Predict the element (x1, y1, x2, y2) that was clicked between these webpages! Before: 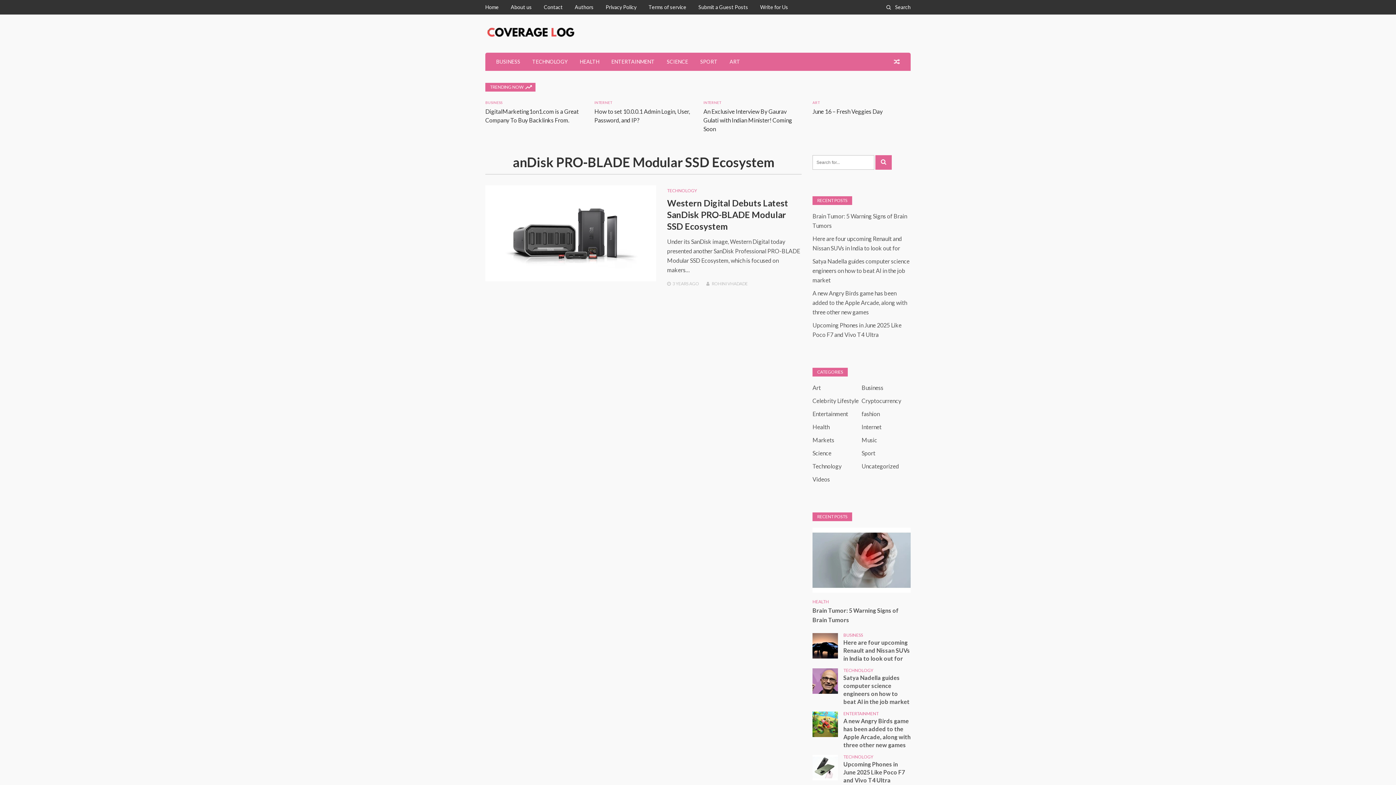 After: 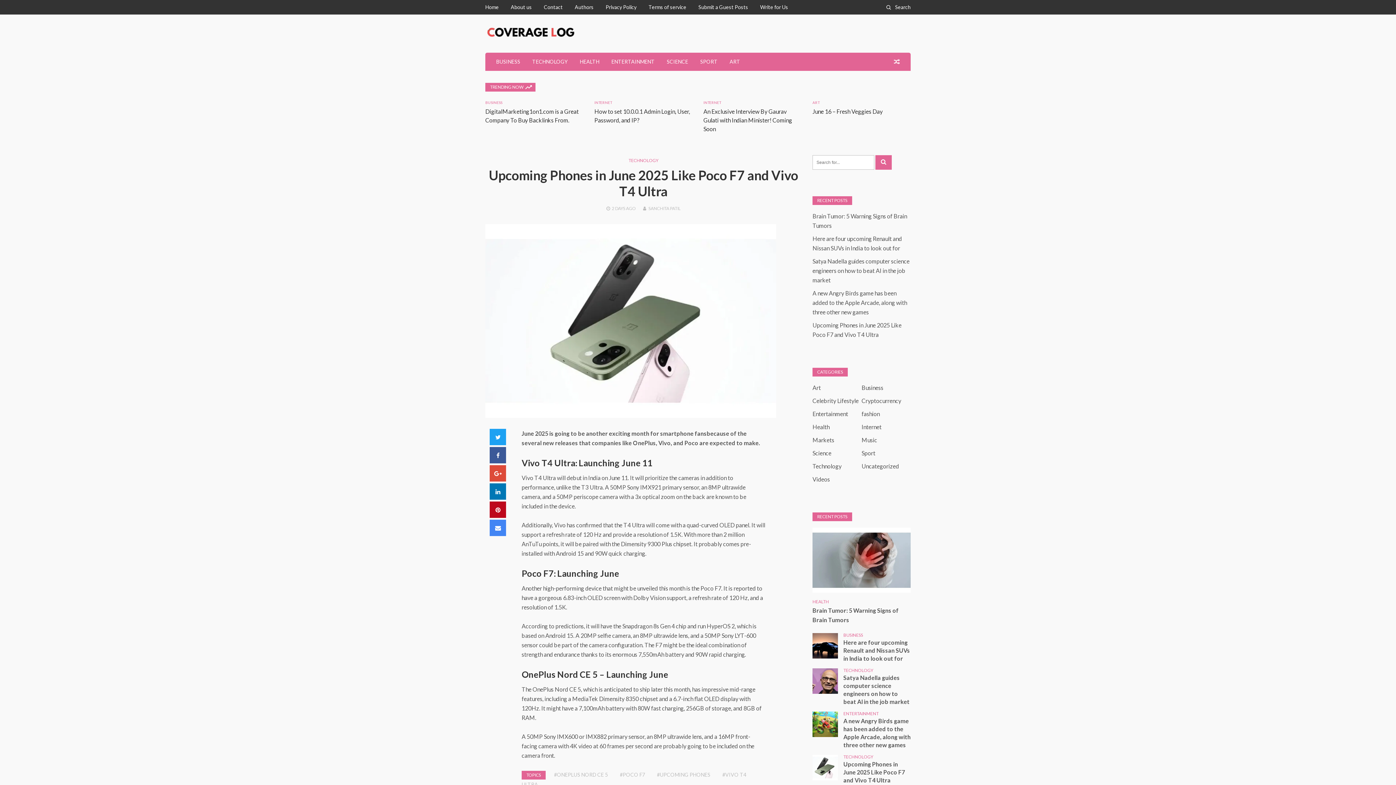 Action: bbox: (812, 755, 838, 780)